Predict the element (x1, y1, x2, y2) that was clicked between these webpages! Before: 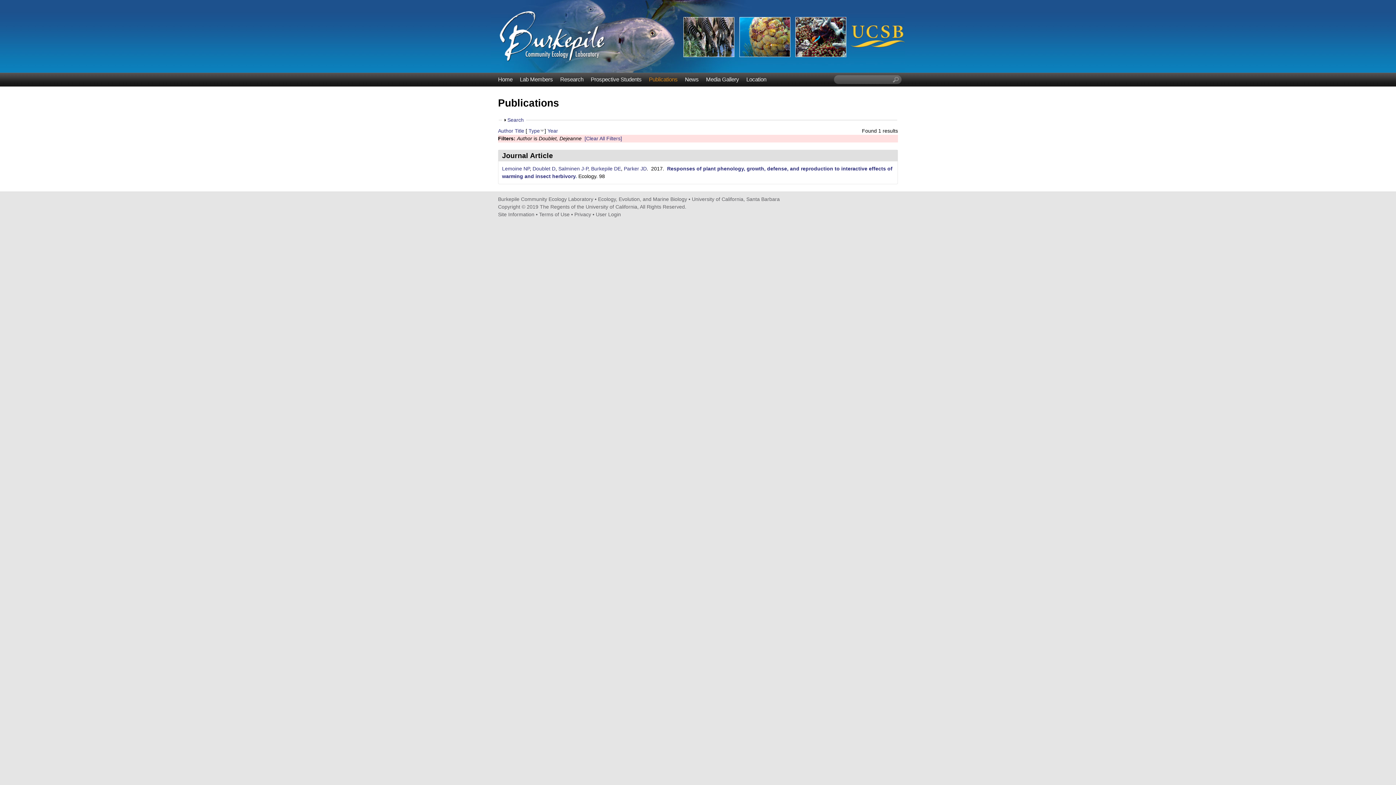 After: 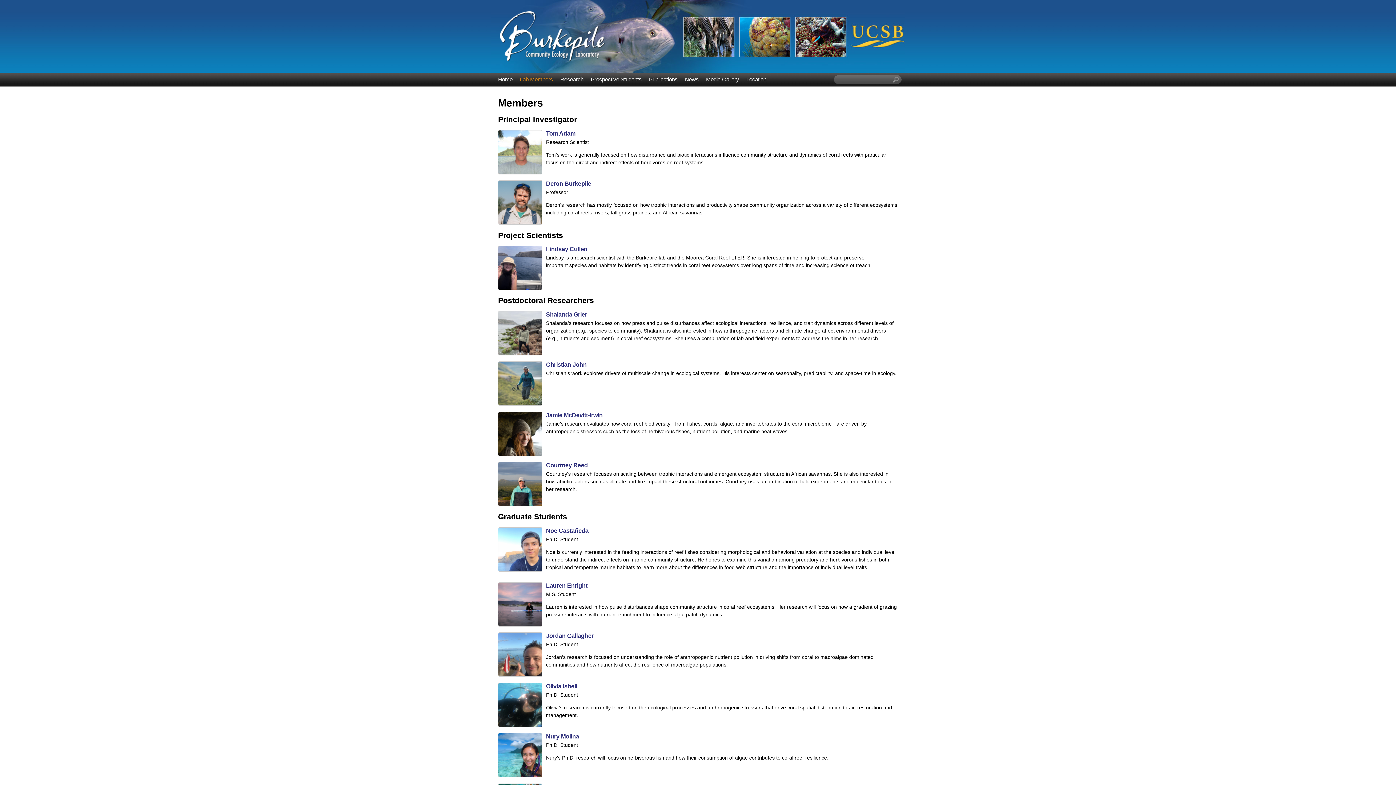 Action: label: Lab Members bbox: (516, 75, 556, 83)